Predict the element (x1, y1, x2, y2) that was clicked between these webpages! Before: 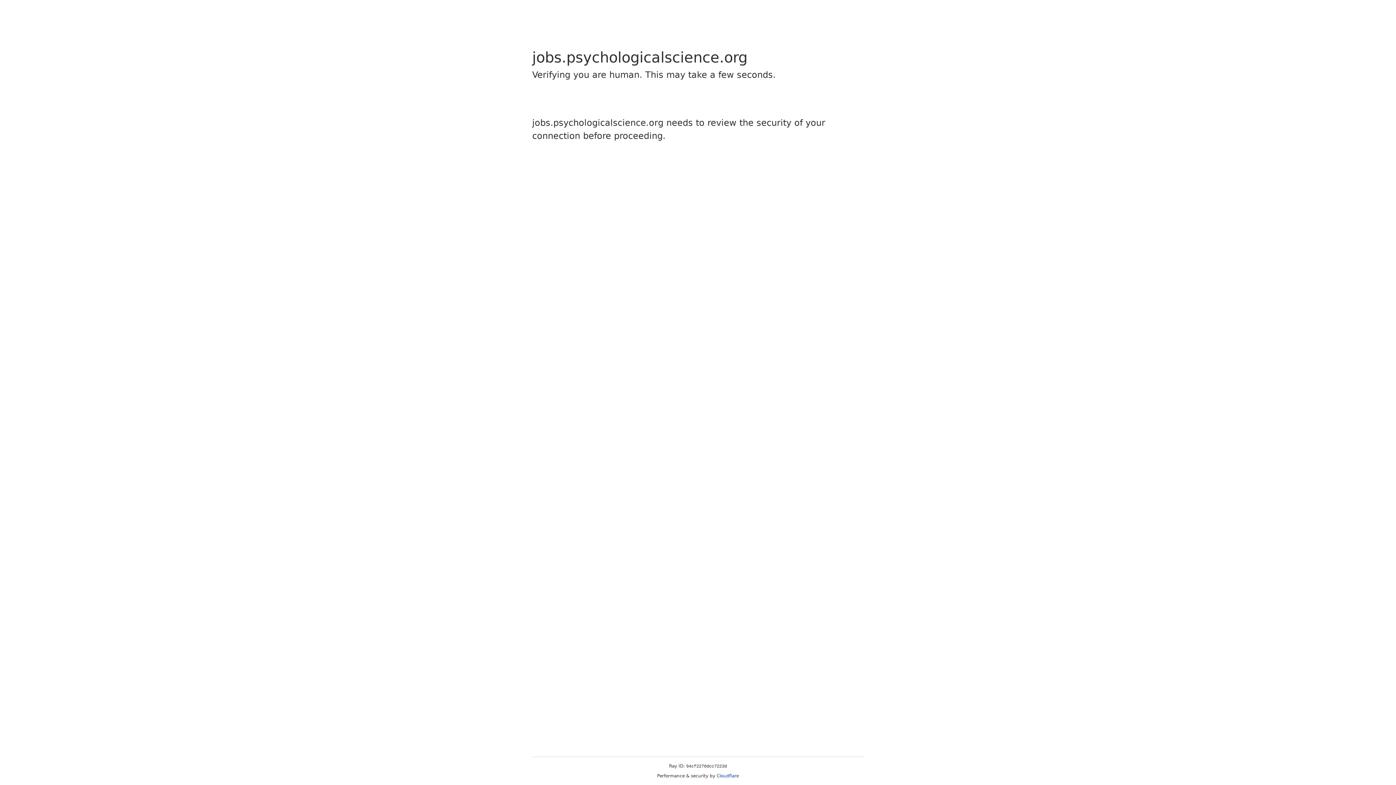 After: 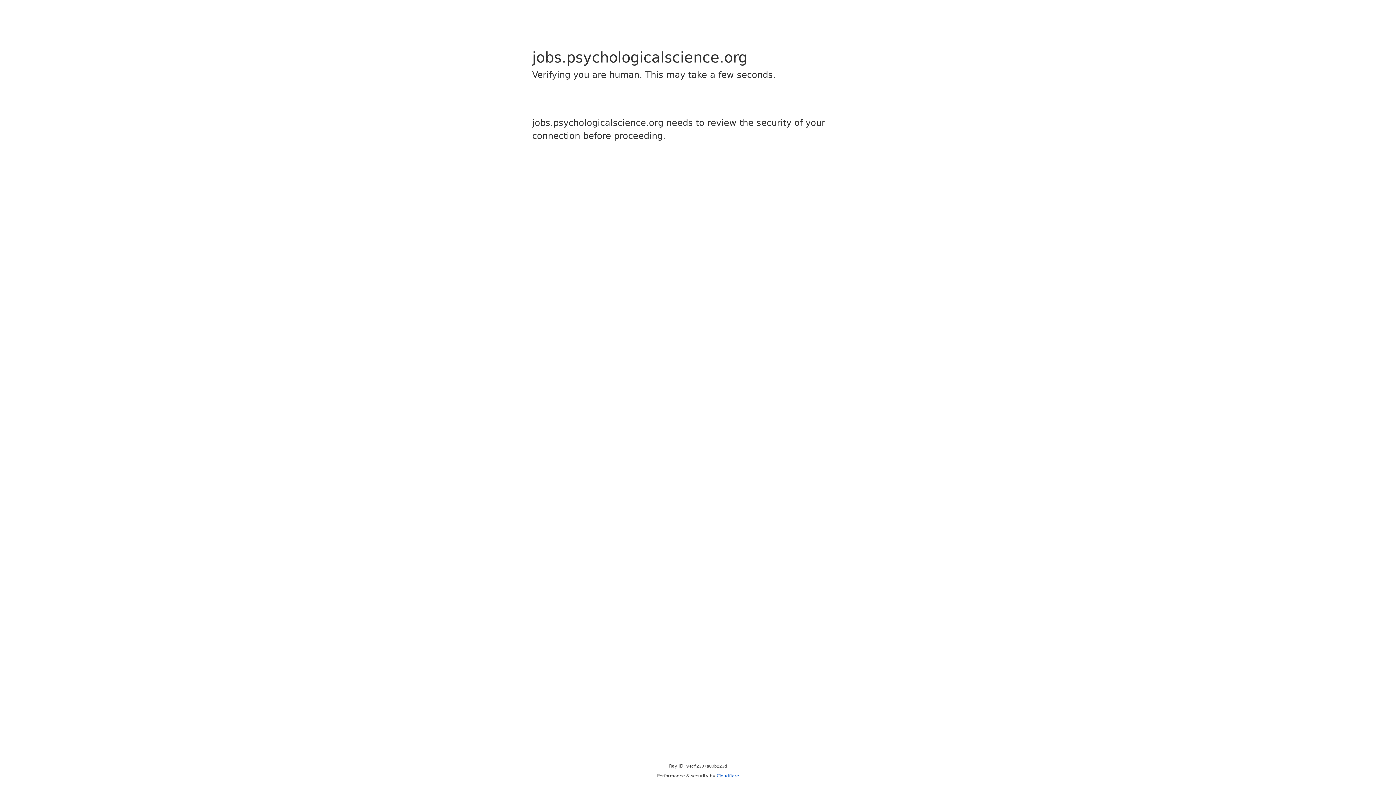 Action: bbox: (716, 773, 739, 778) label: Cloudflare